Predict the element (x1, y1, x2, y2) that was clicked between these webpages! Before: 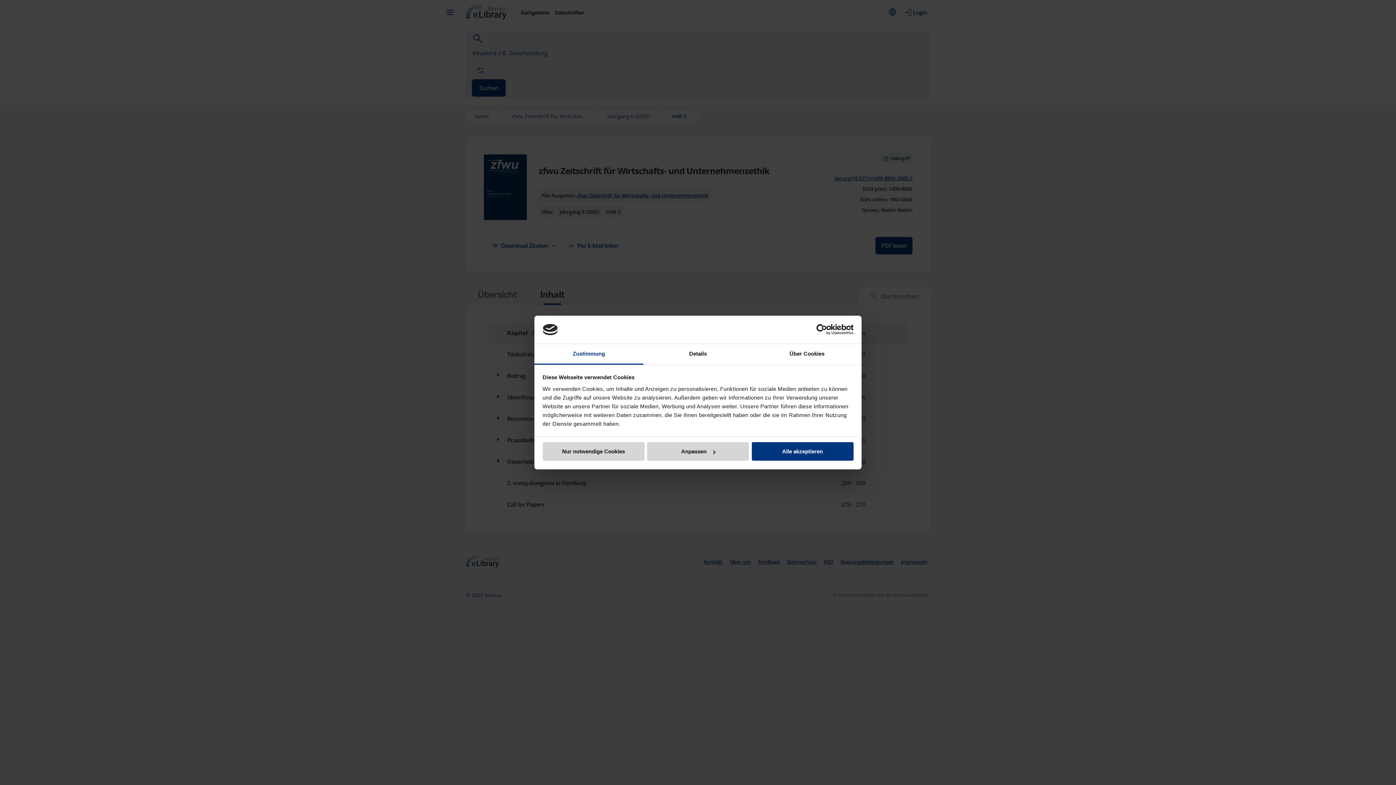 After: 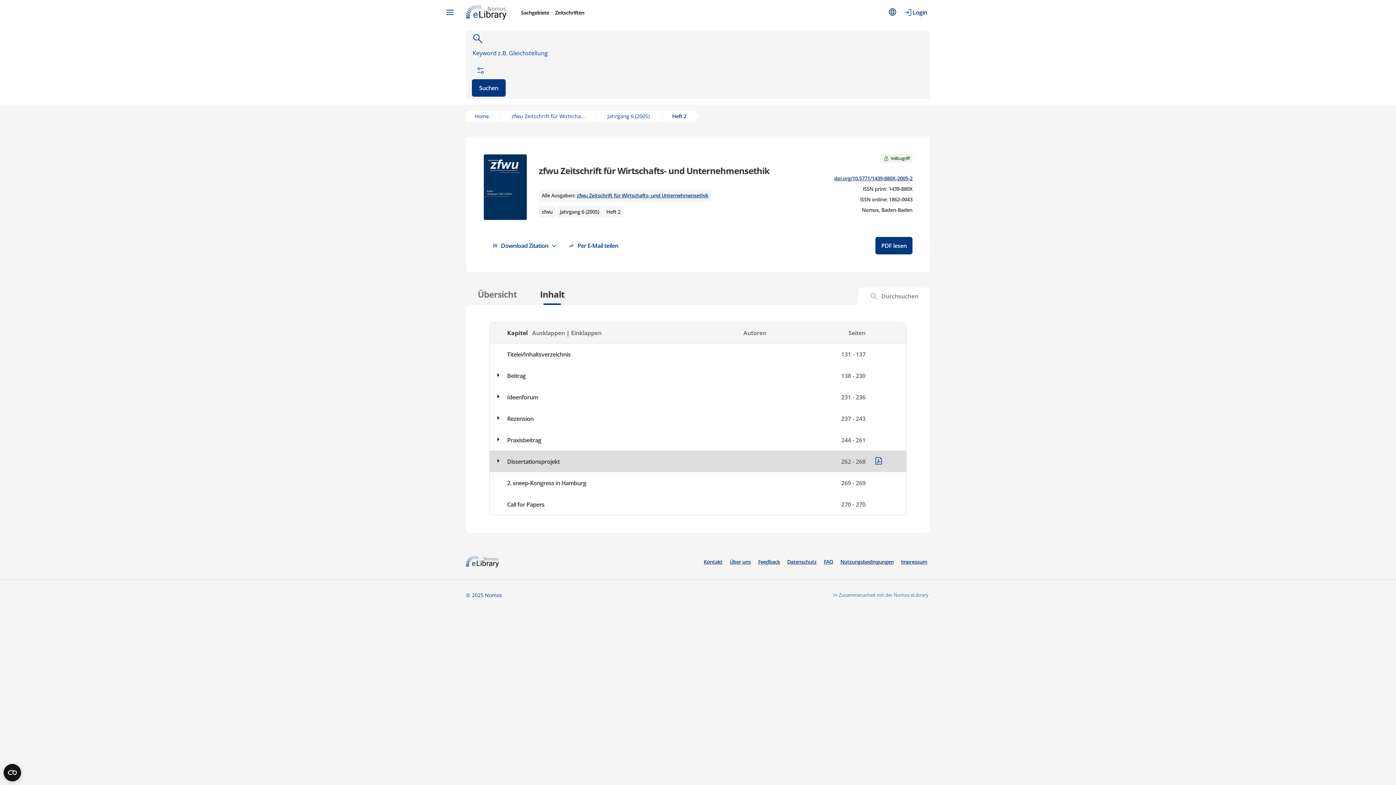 Action: bbox: (751, 442, 853, 461) label: Alle akzeptieren